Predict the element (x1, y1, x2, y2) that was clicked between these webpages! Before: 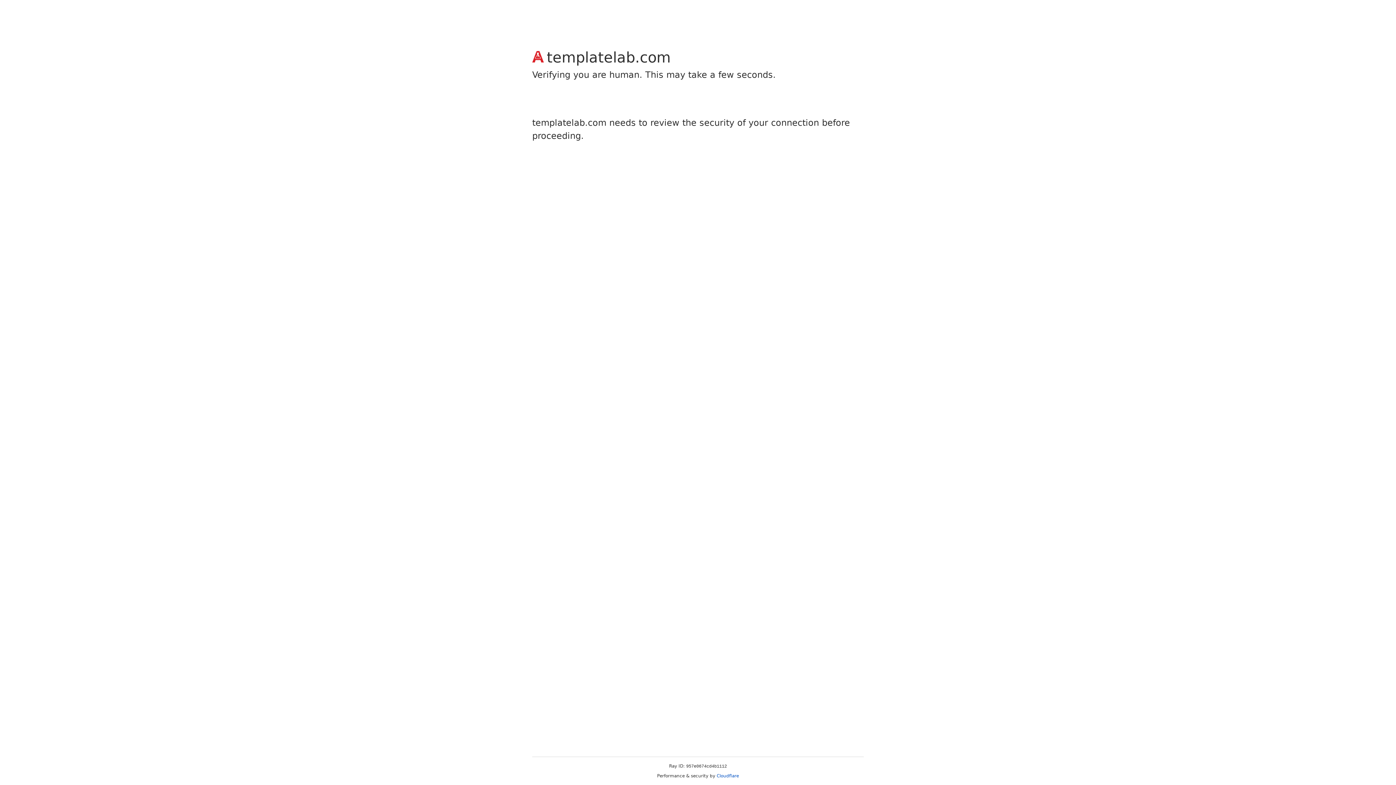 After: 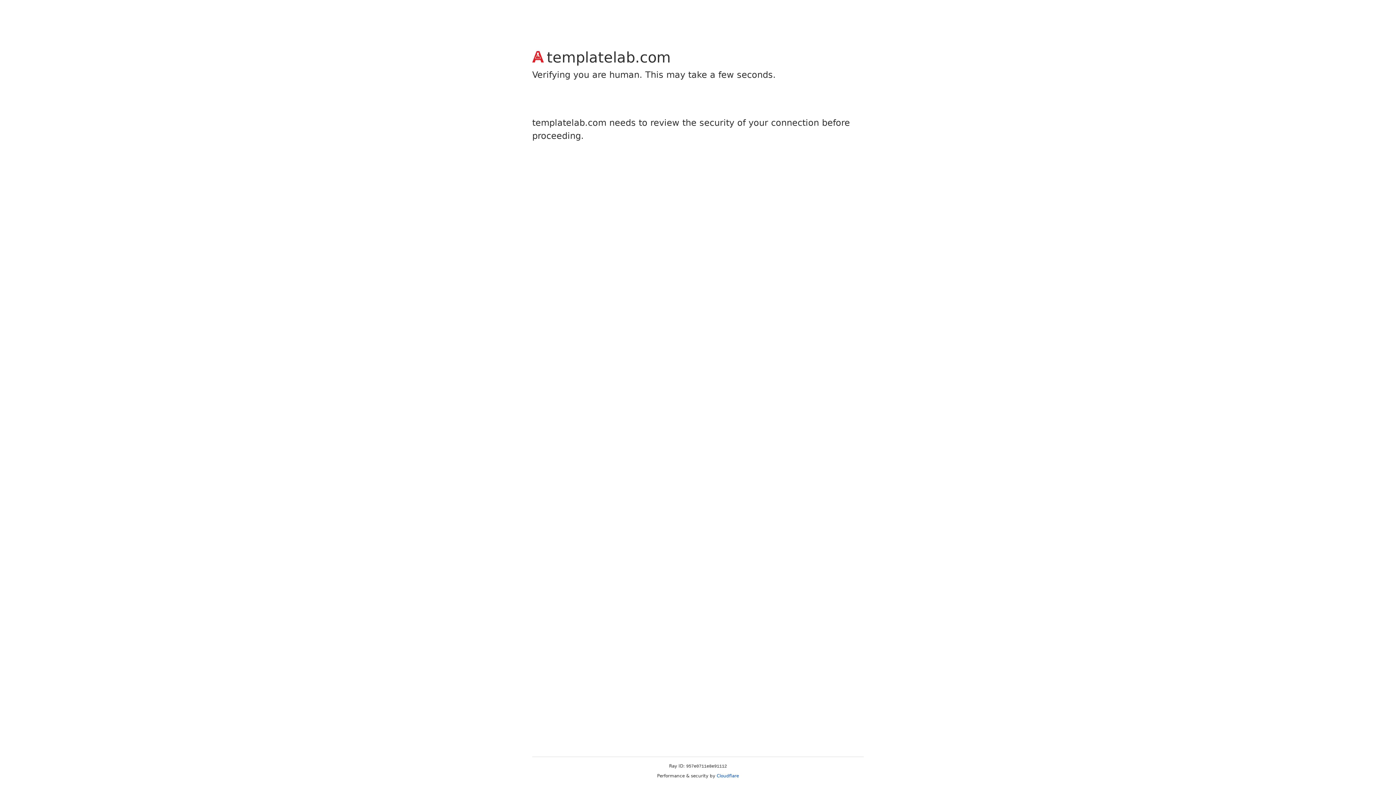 Action: label: Cloudflare bbox: (716, 773, 739, 778)